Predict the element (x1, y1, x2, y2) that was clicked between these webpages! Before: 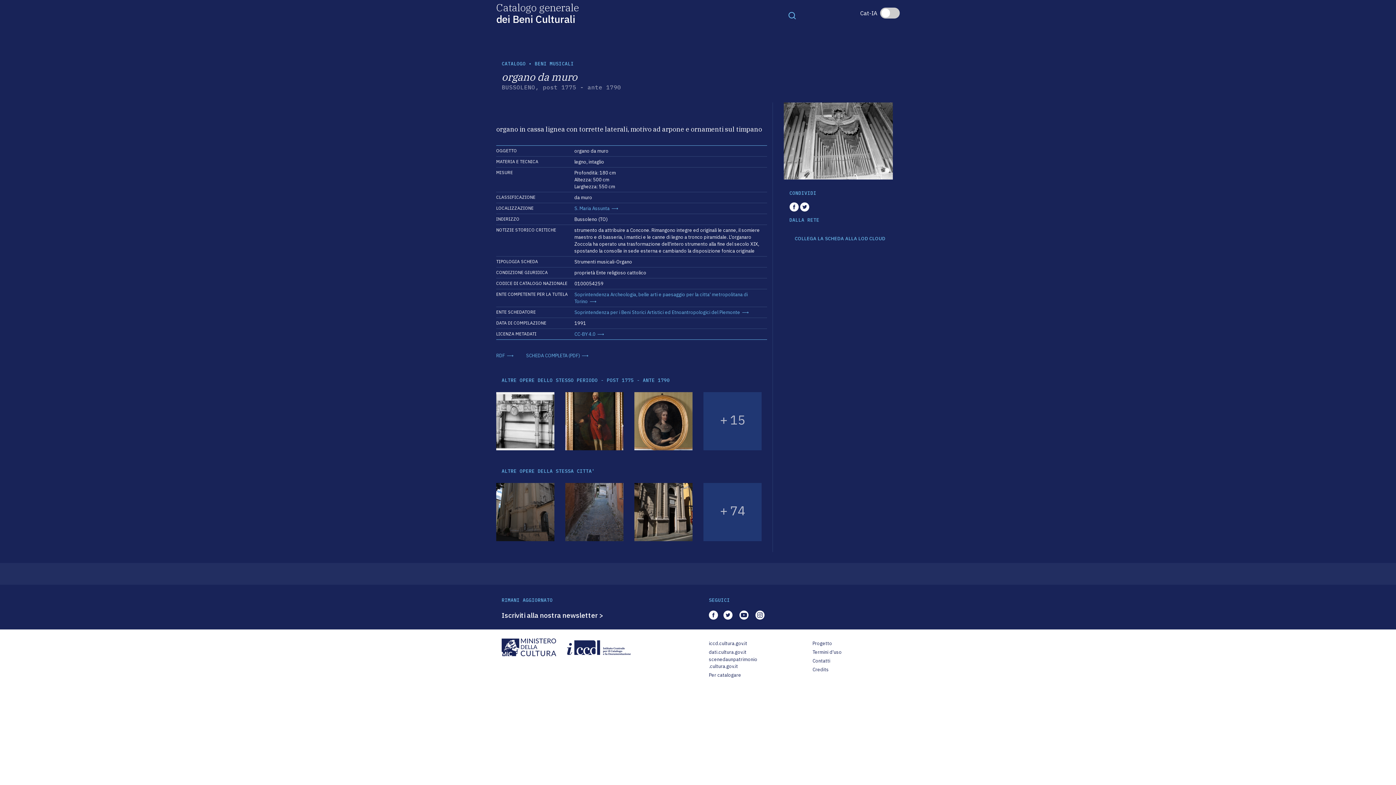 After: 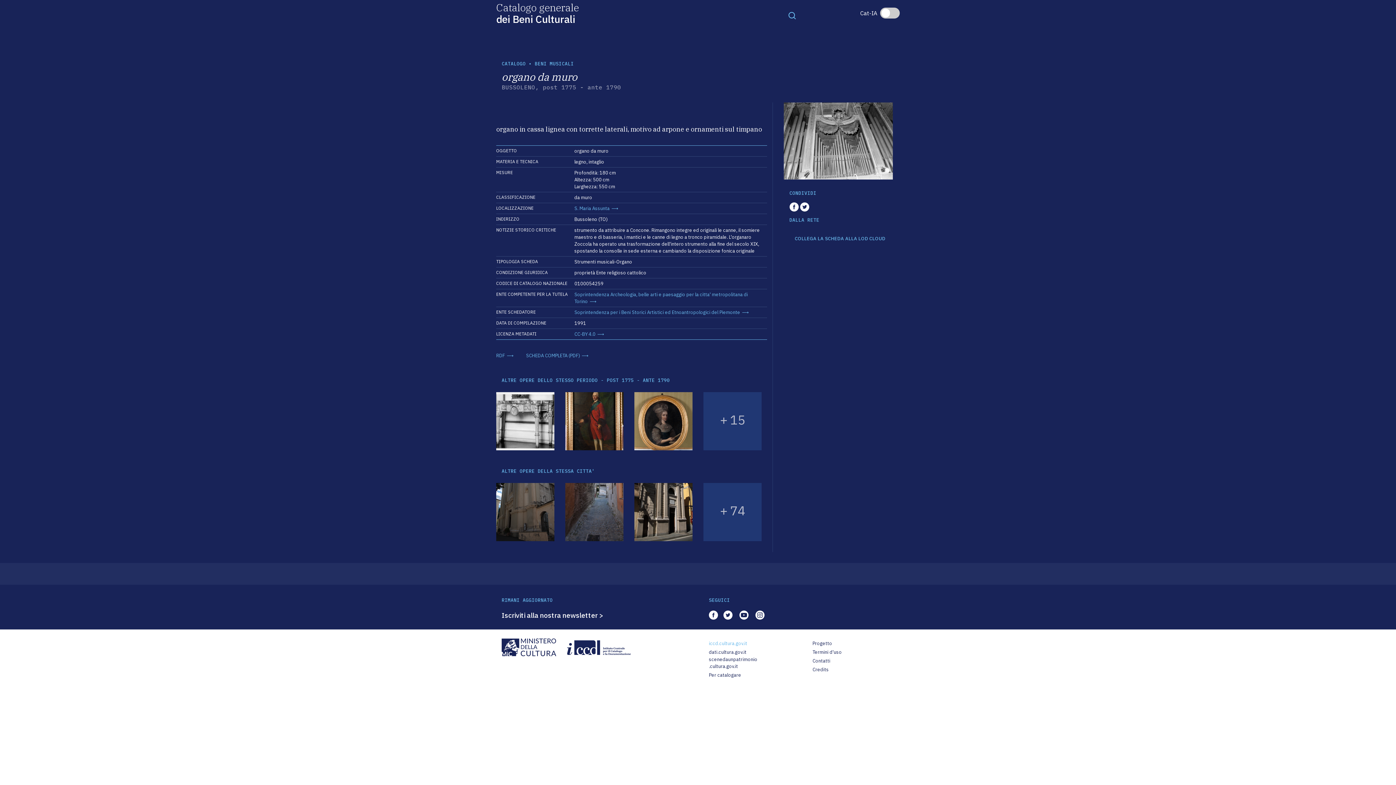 Action: bbox: (709, 640, 747, 647) label: iccd.cultura.gov.it